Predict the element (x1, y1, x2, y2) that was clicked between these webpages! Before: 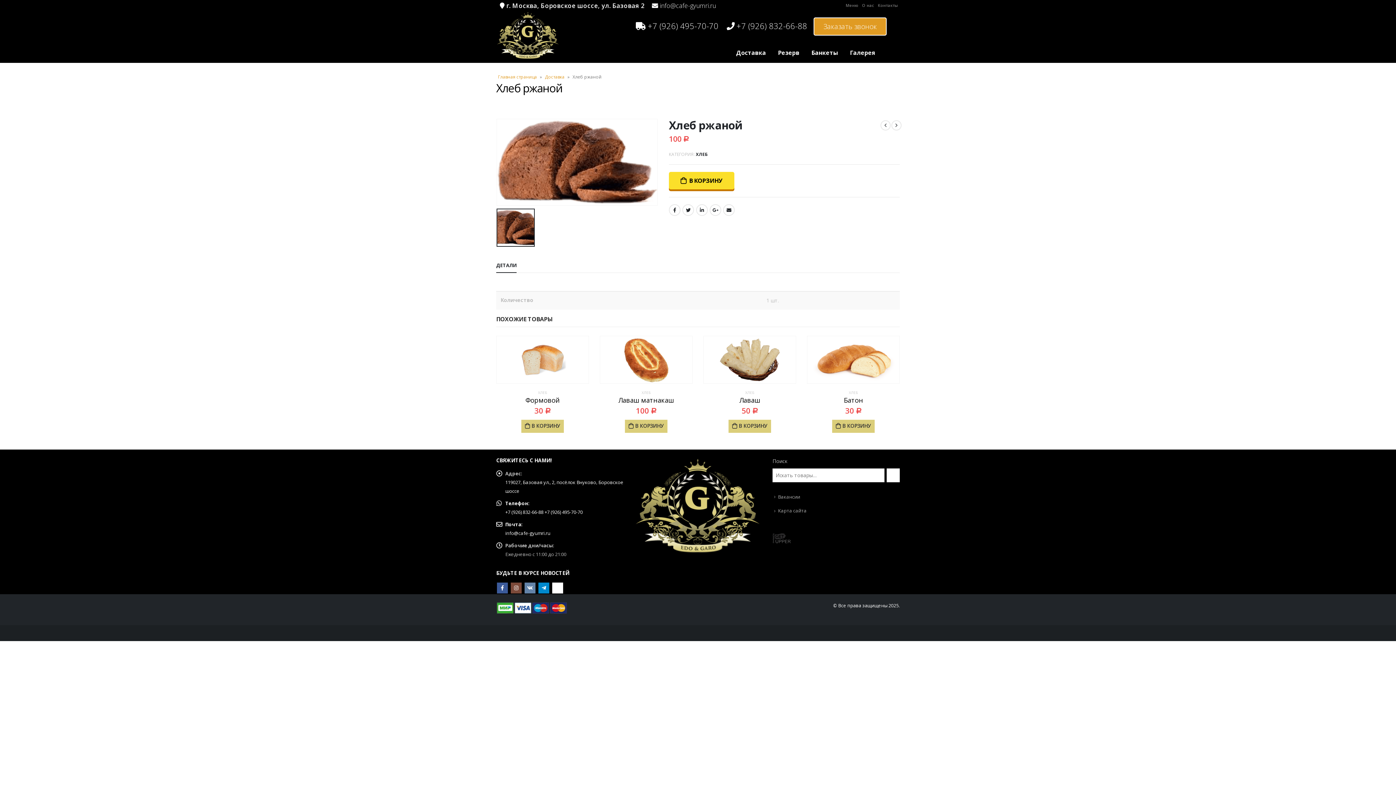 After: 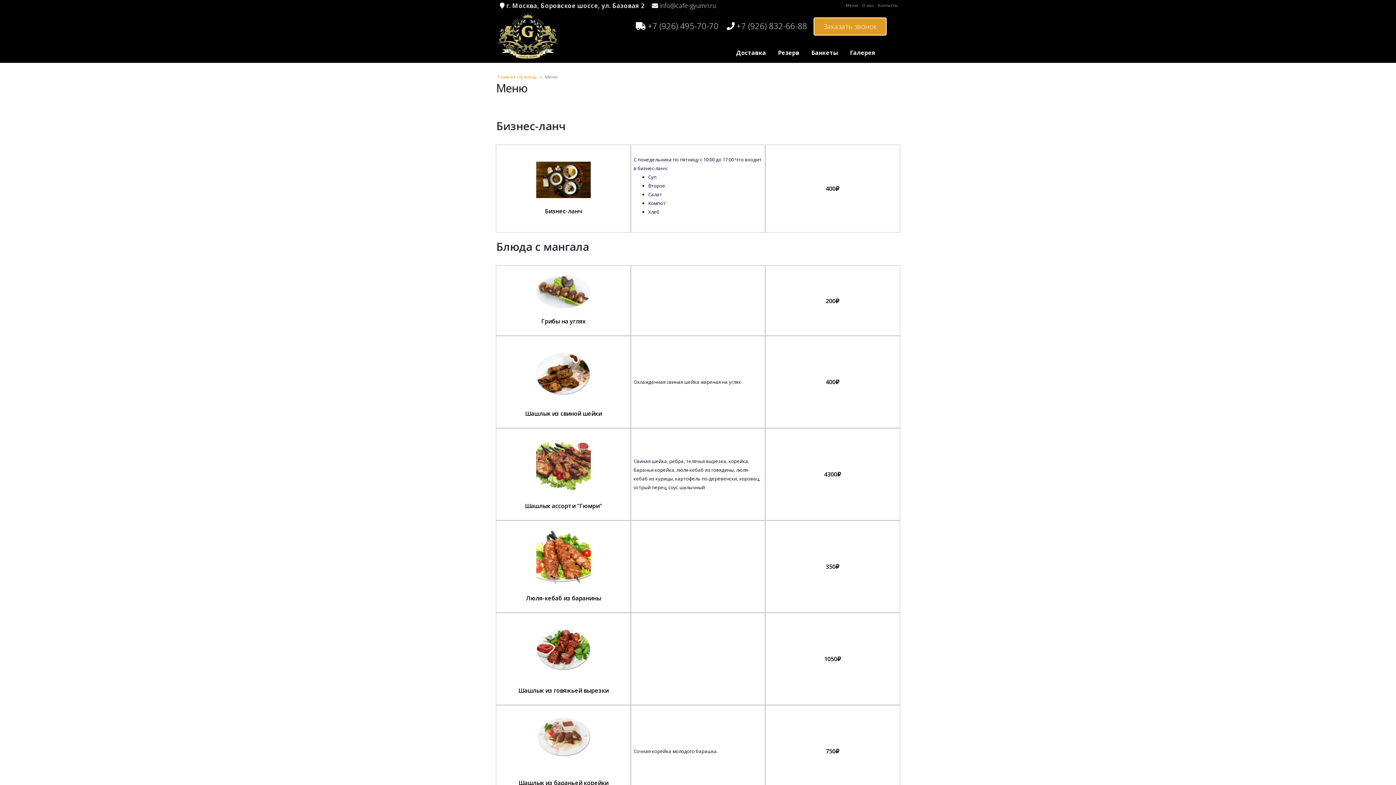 Action: bbox: (845, 0, 860, 10) label: Меню